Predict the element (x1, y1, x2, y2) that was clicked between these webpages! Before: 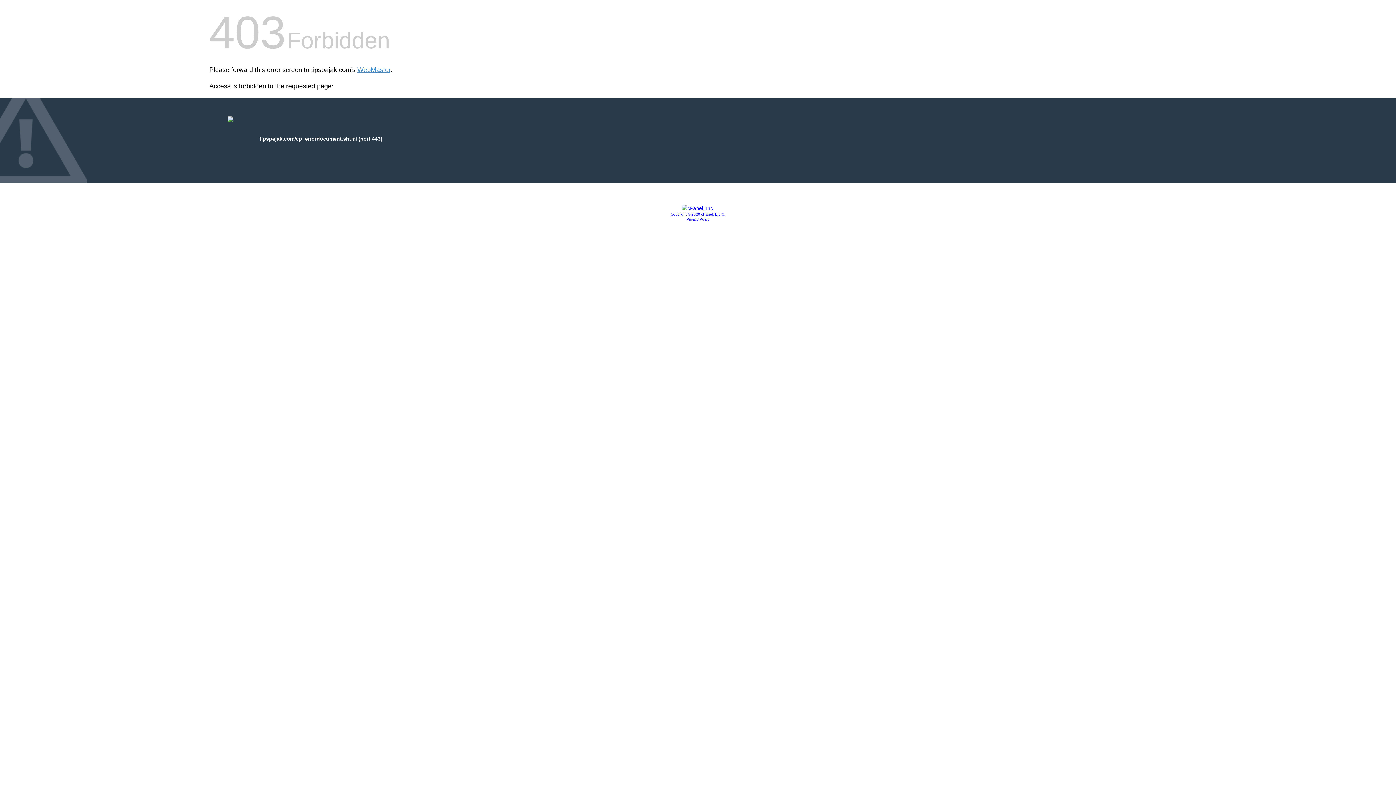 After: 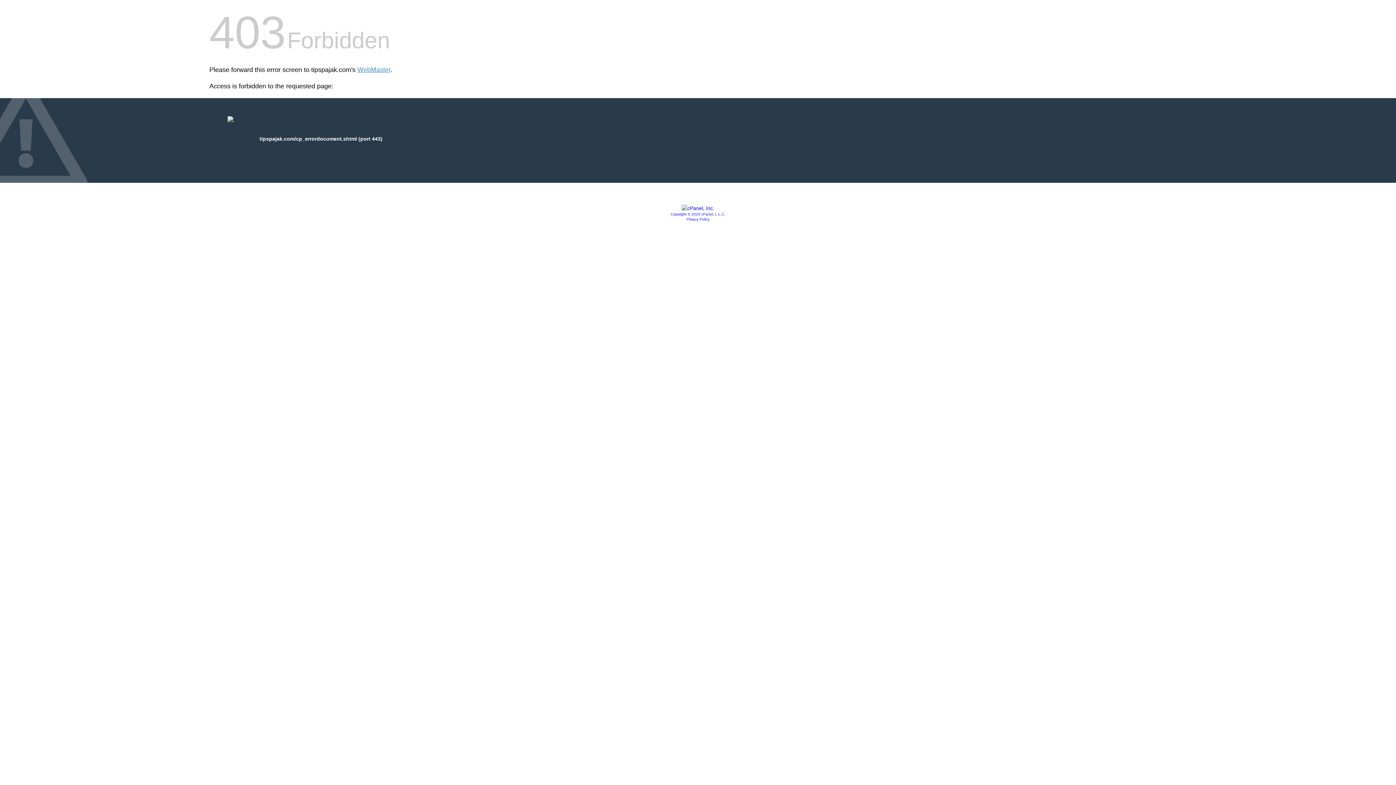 Action: bbox: (670, 212, 725, 216) label: Copyright © 2020 cPanel, L.L.C.